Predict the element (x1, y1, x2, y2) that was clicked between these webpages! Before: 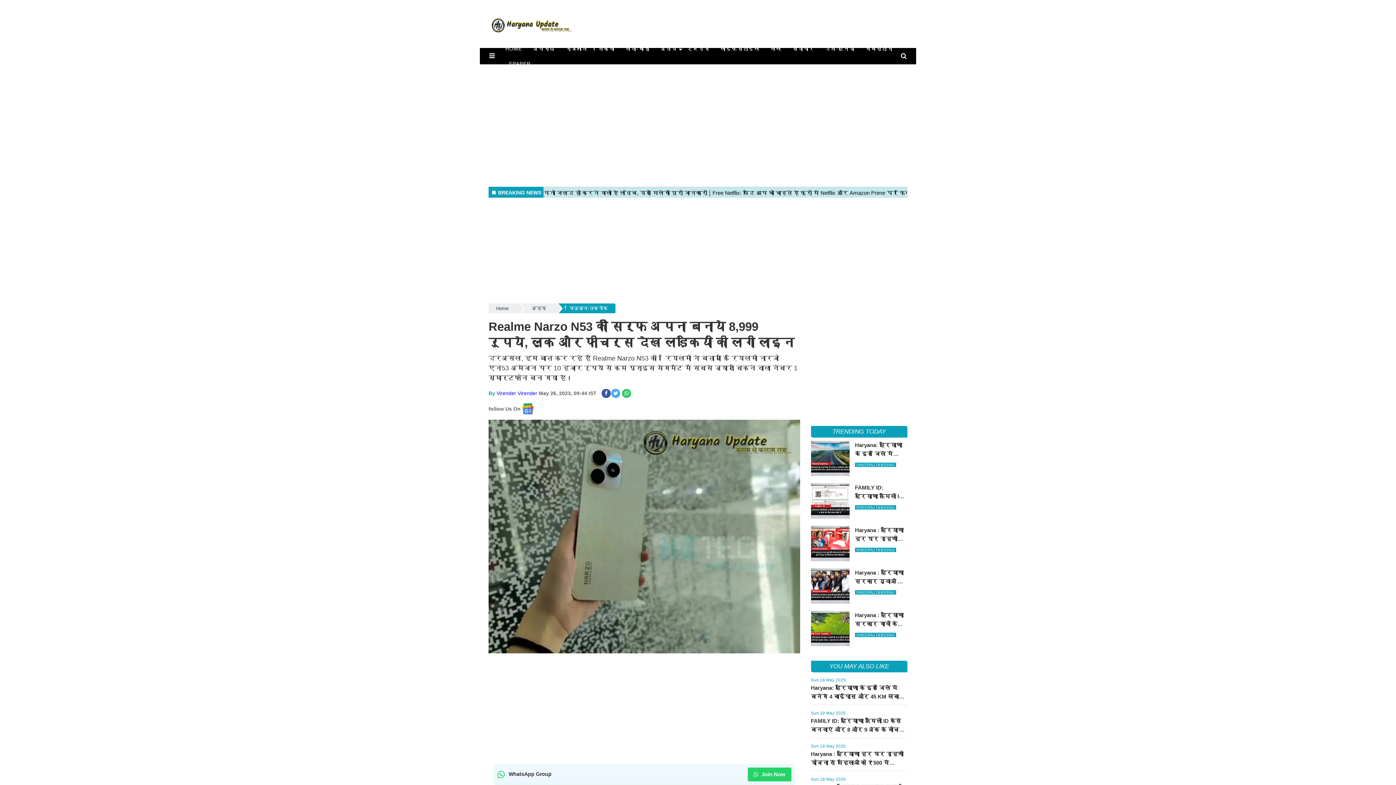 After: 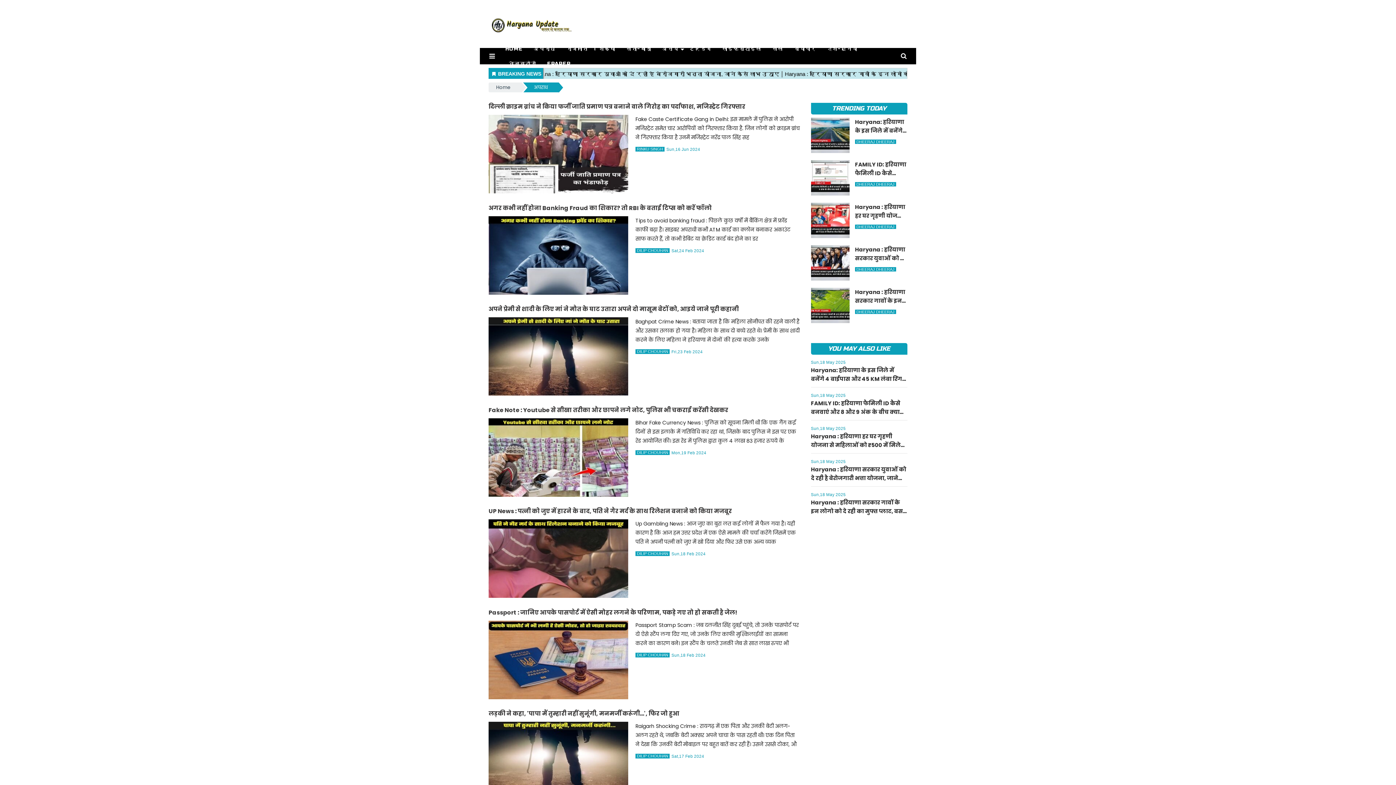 Action: label: अपराध bbox: (527, 41, 560, 56)